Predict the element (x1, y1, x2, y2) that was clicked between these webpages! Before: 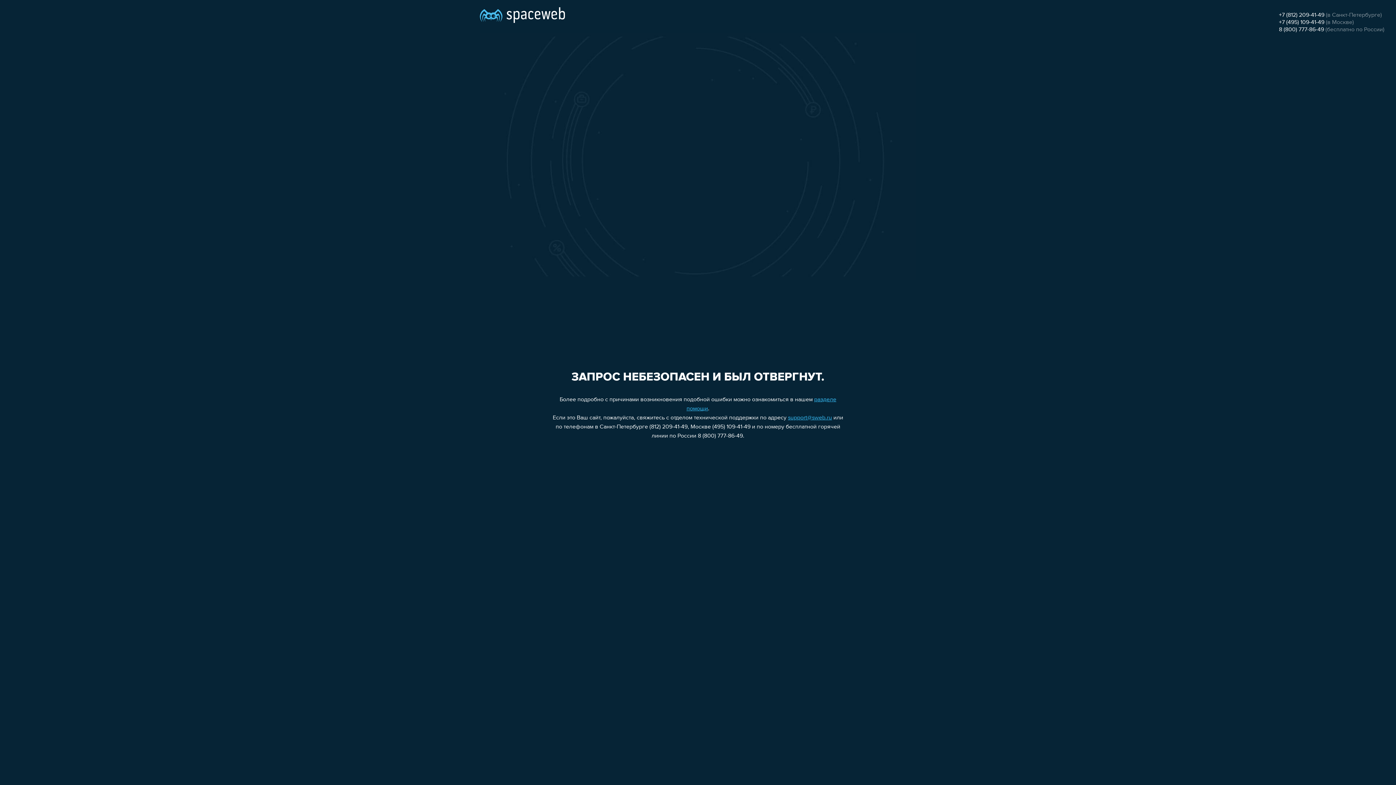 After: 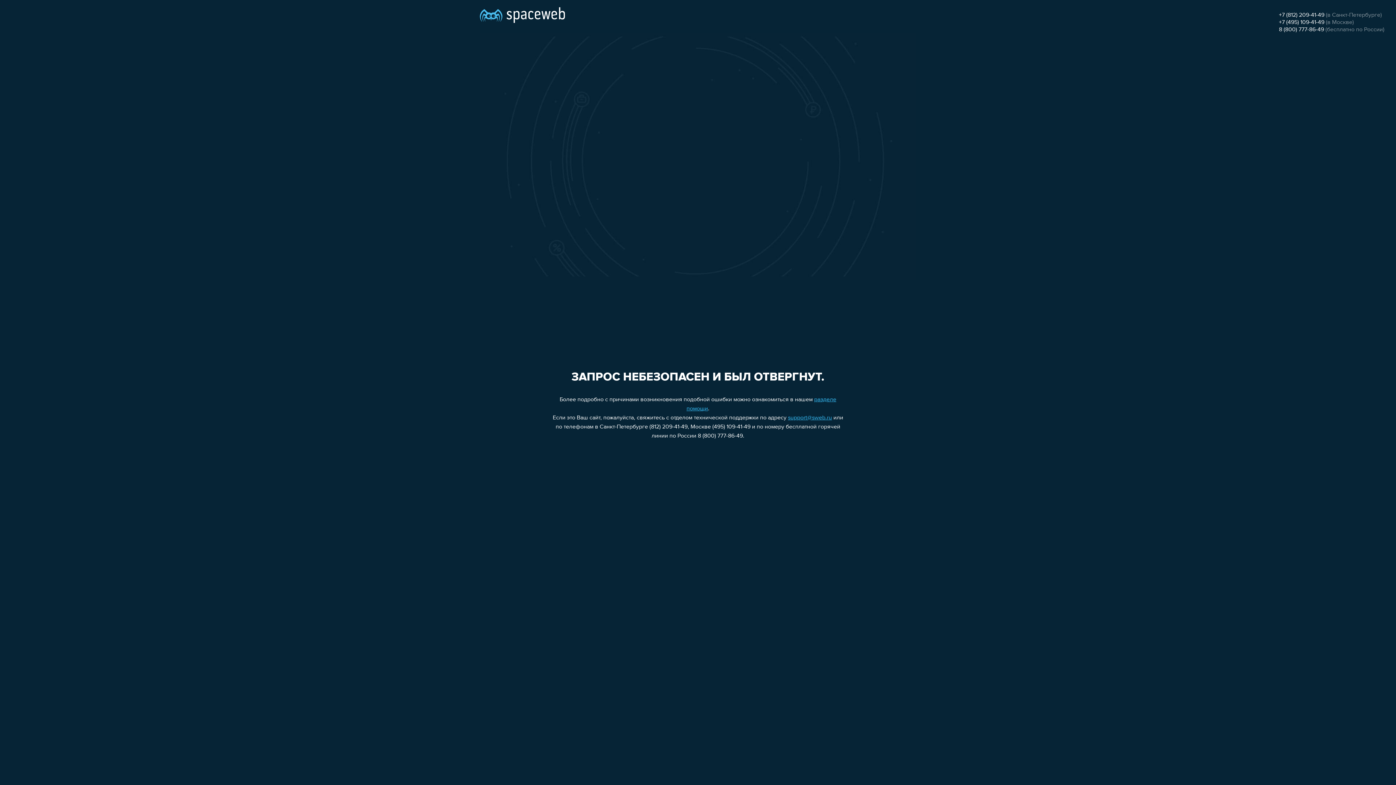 Action: bbox: (1279, 19, 1324, 25) label: +7 (495) 109-41-49